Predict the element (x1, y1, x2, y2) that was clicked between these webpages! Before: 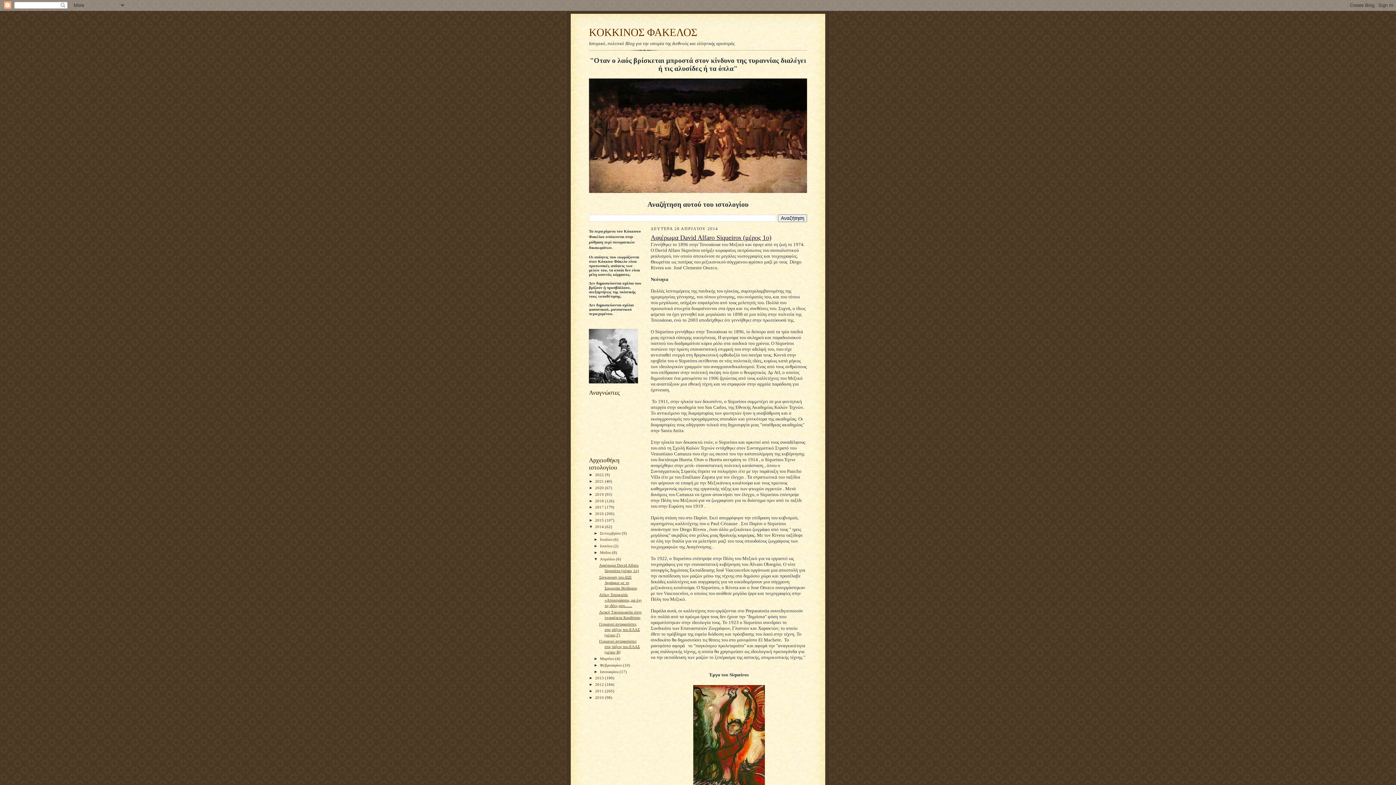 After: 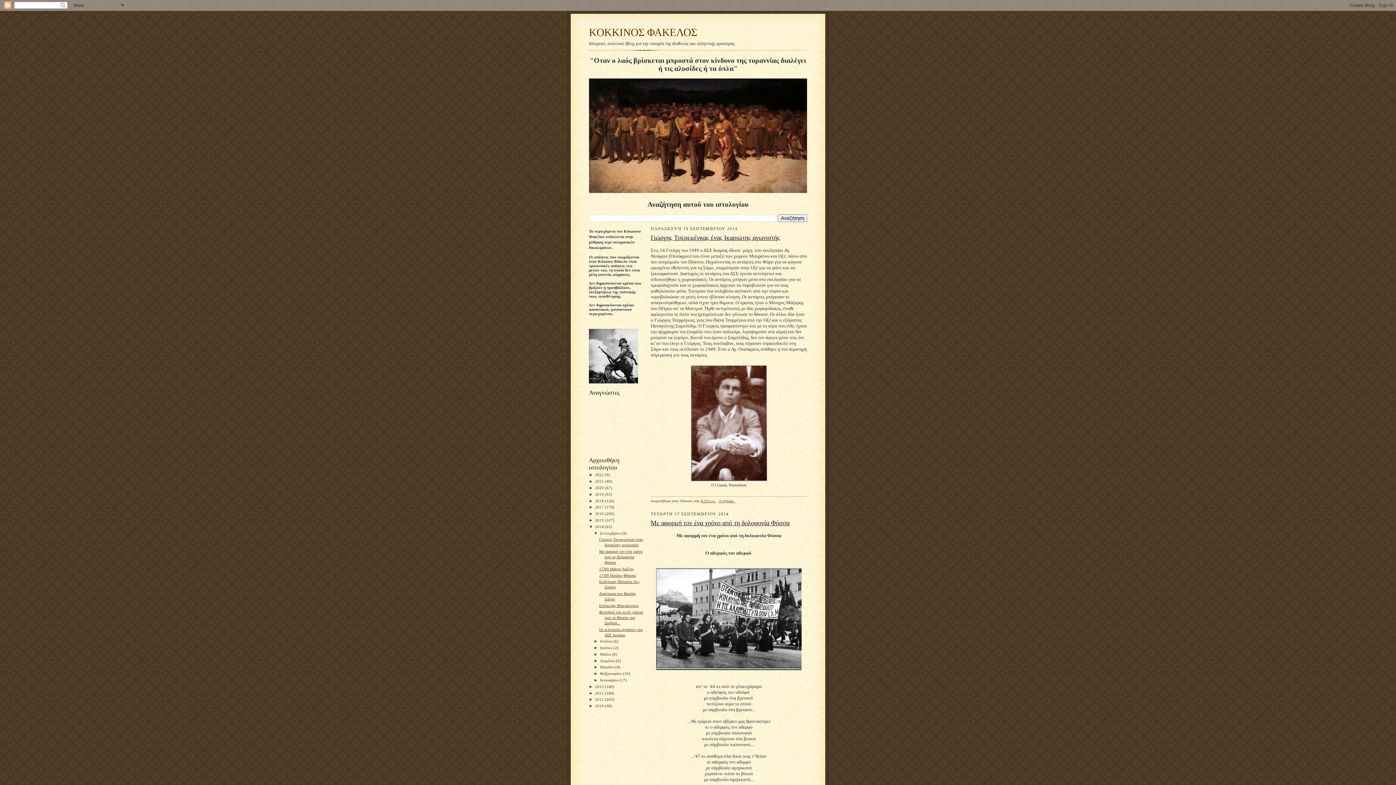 Action: bbox: (595, 524, 605, 528) label: 2014 